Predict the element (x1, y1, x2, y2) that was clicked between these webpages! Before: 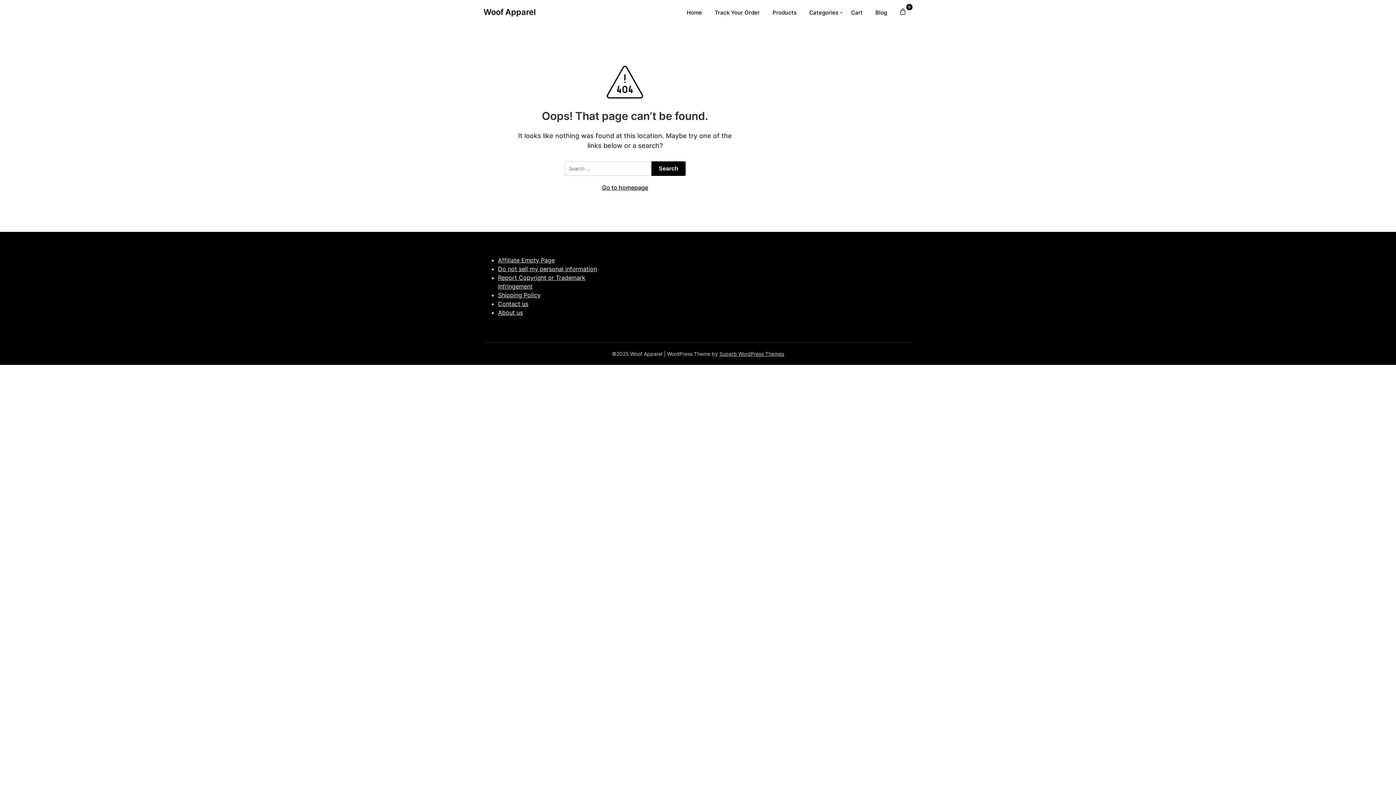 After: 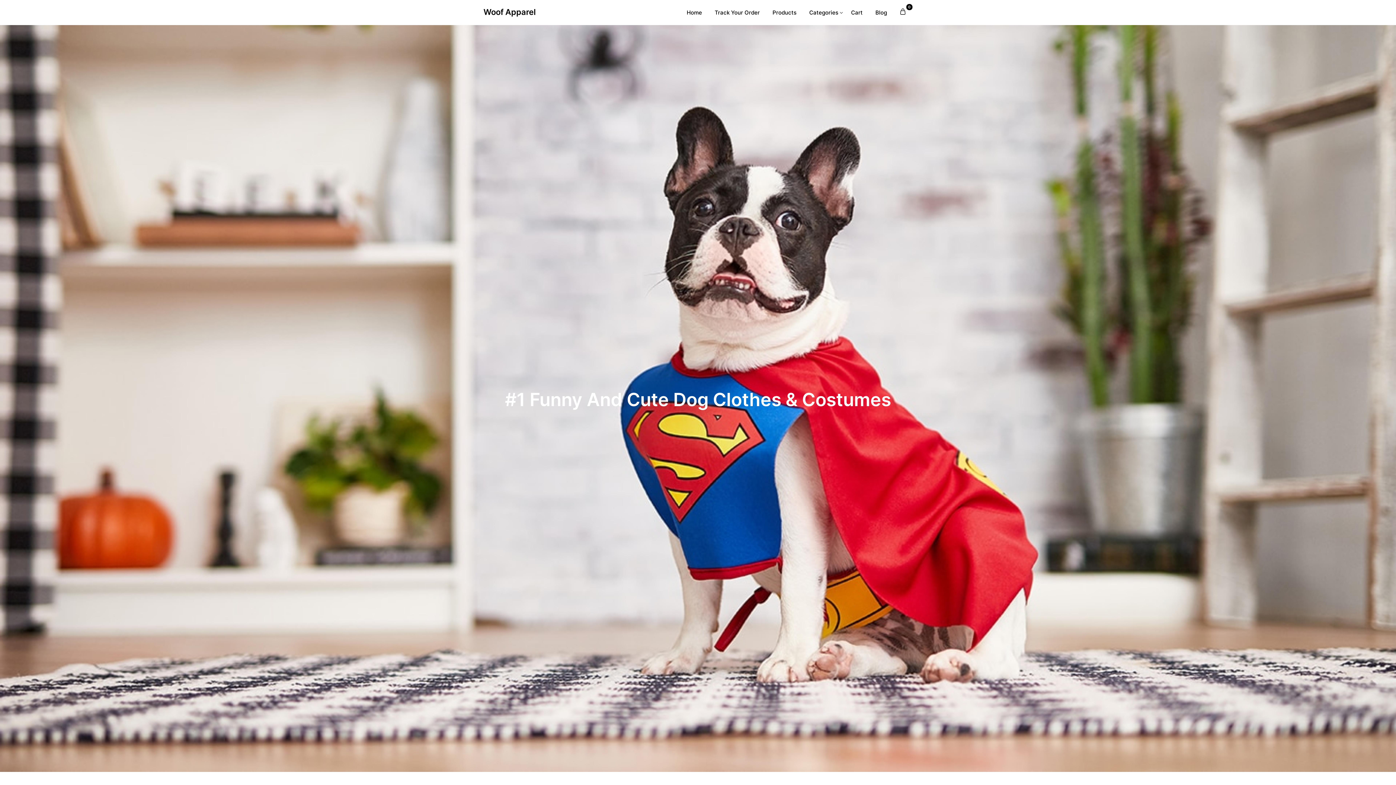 Action: bbox: (483, 6, 612, 18) label: Woof Apparel